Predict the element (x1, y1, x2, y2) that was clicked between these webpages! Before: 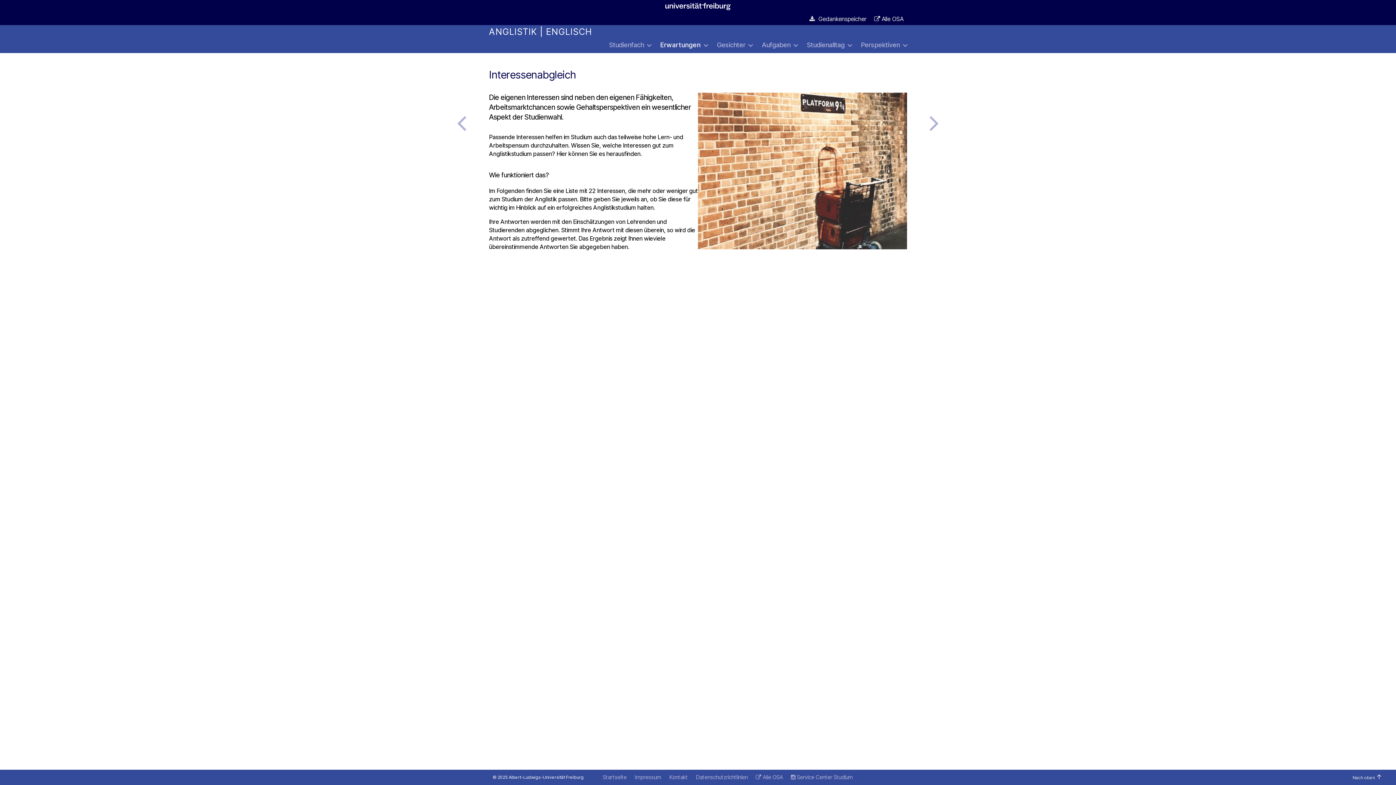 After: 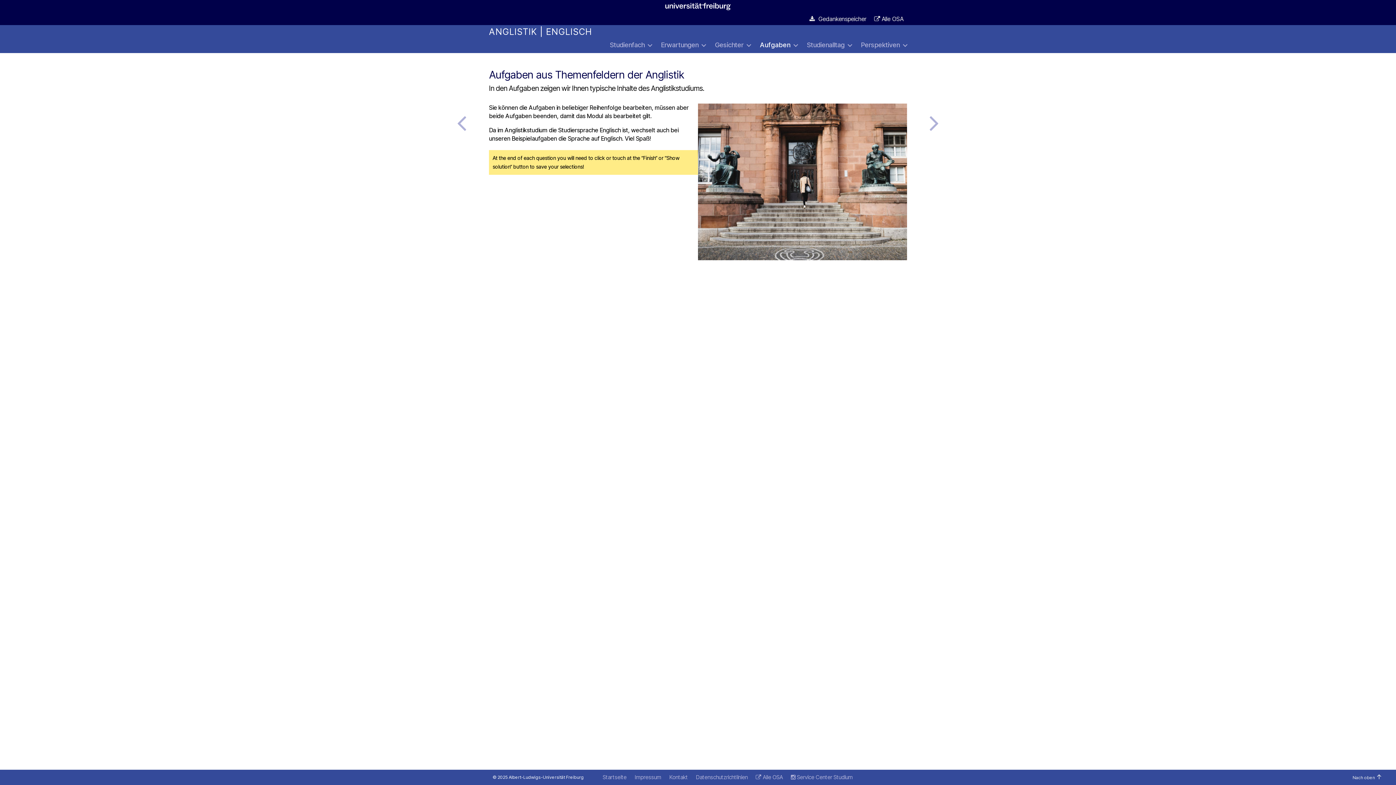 Action: label: Aufgaben bbox: (761, 41, 797, 48)